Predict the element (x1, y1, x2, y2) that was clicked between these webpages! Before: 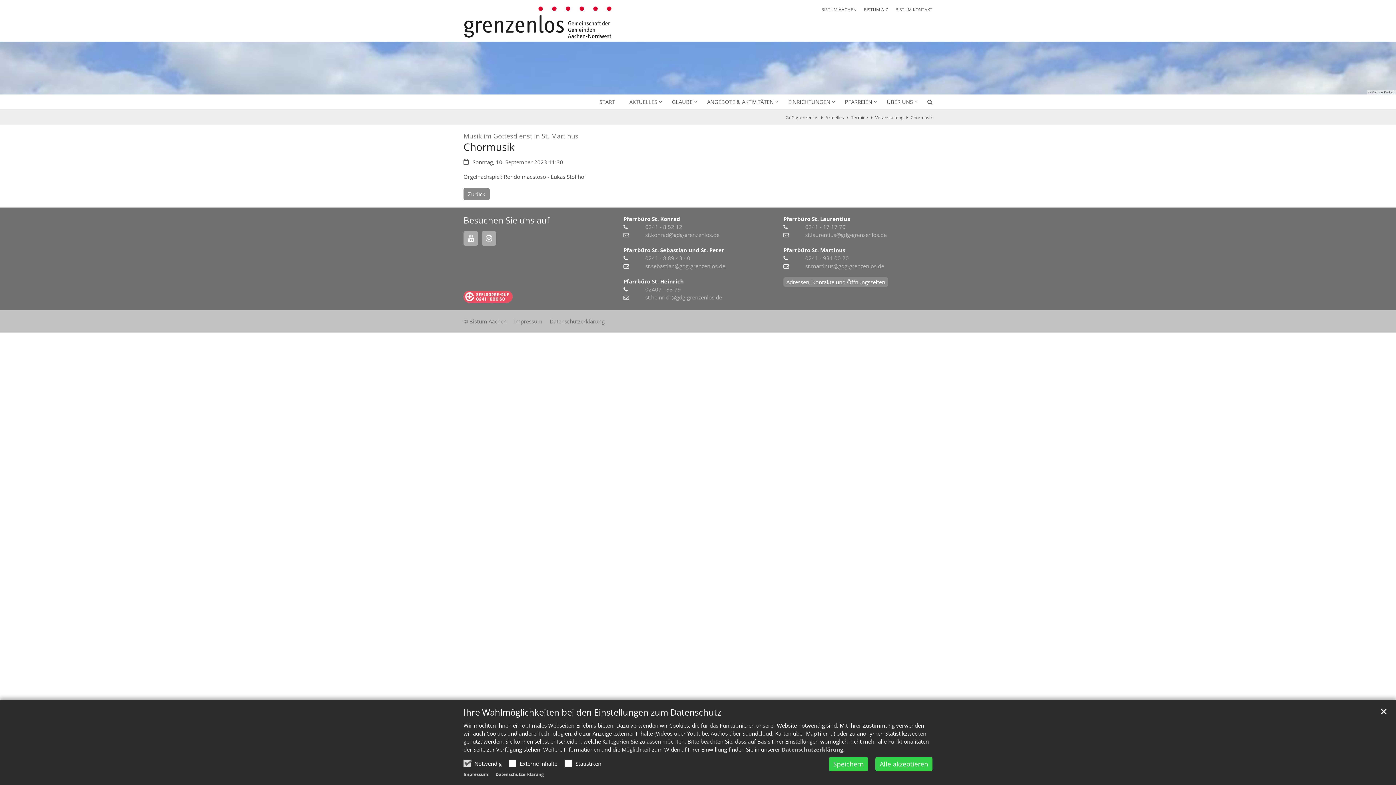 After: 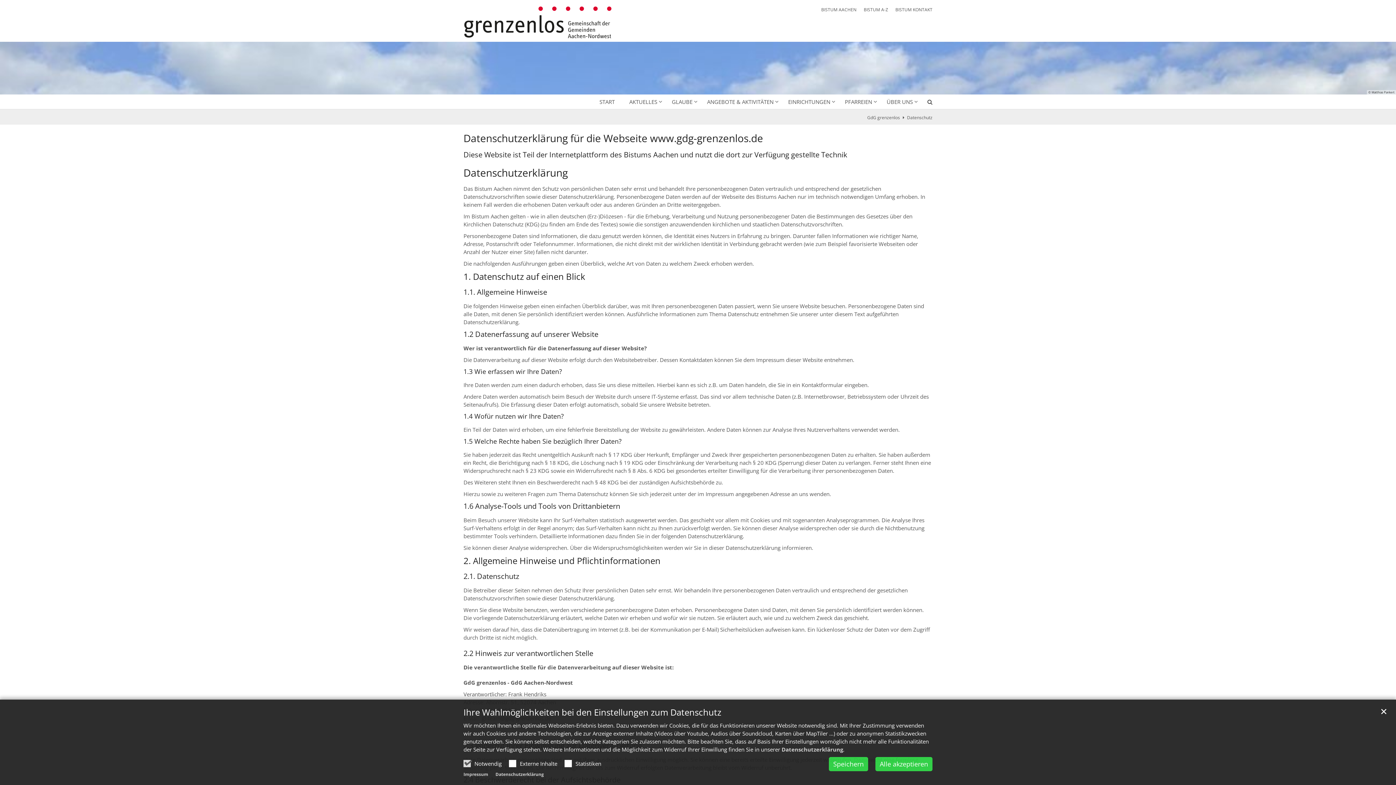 Action: label: Datenschutzerklärung bbox: (781, 746, 843, 753)